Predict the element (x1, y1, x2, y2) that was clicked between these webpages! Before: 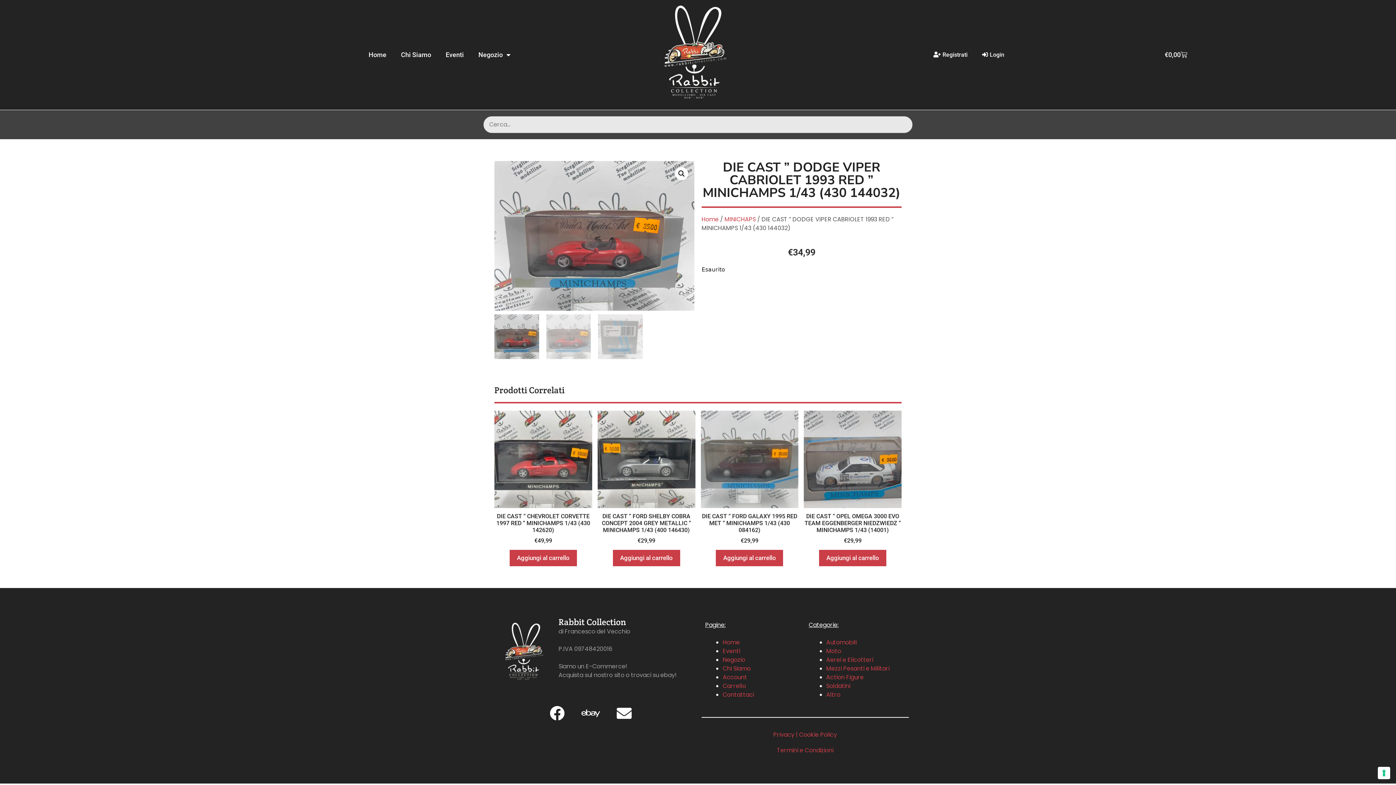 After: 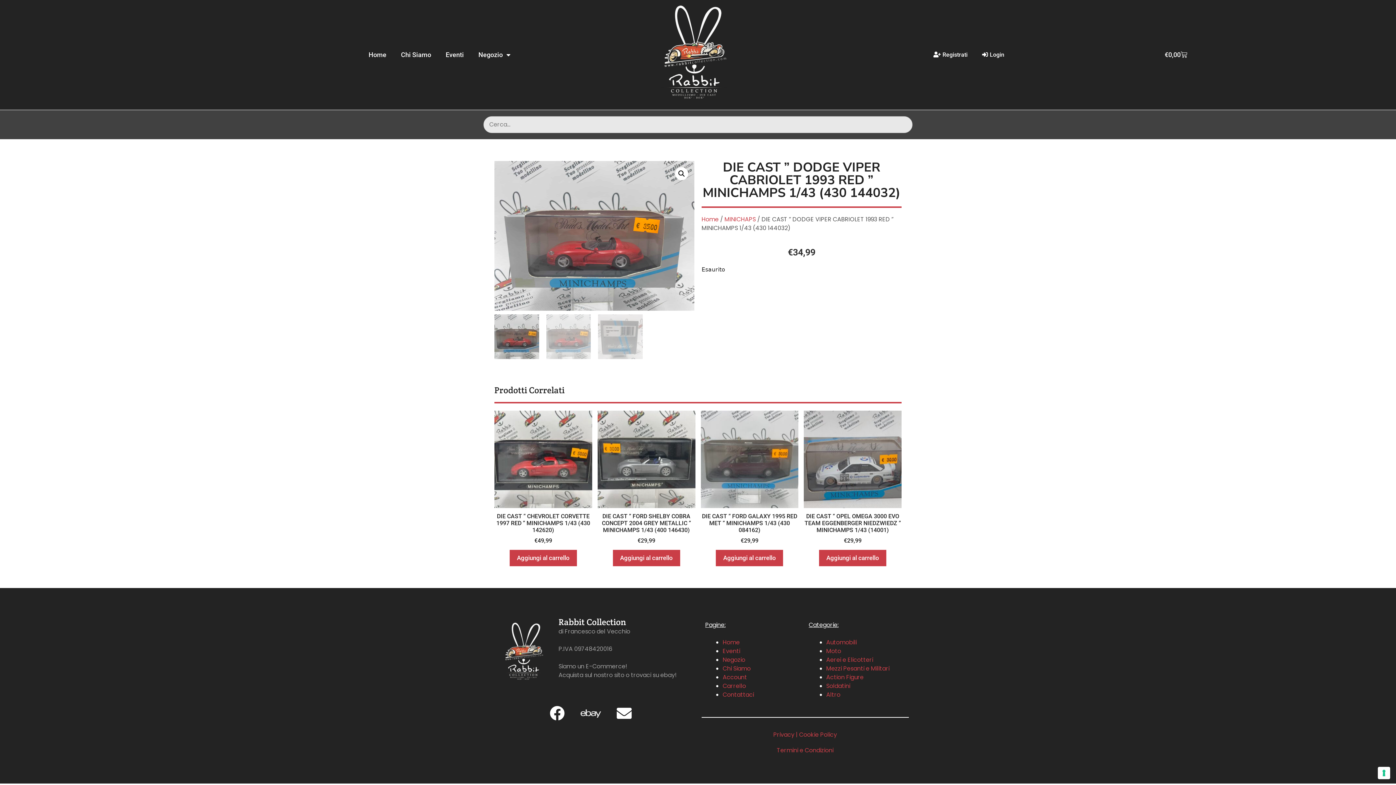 Action: label: Ebay bbox: (576, 698, 605, 728)